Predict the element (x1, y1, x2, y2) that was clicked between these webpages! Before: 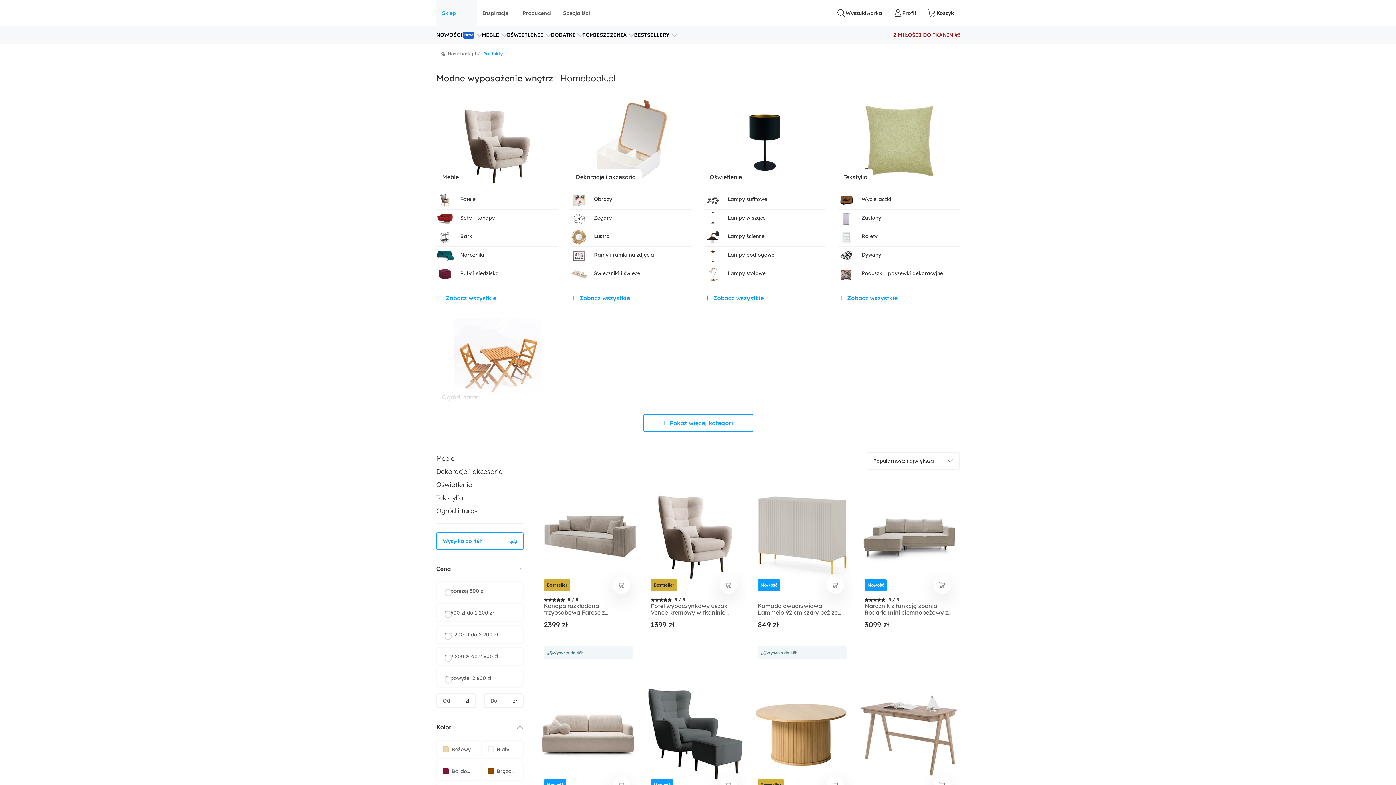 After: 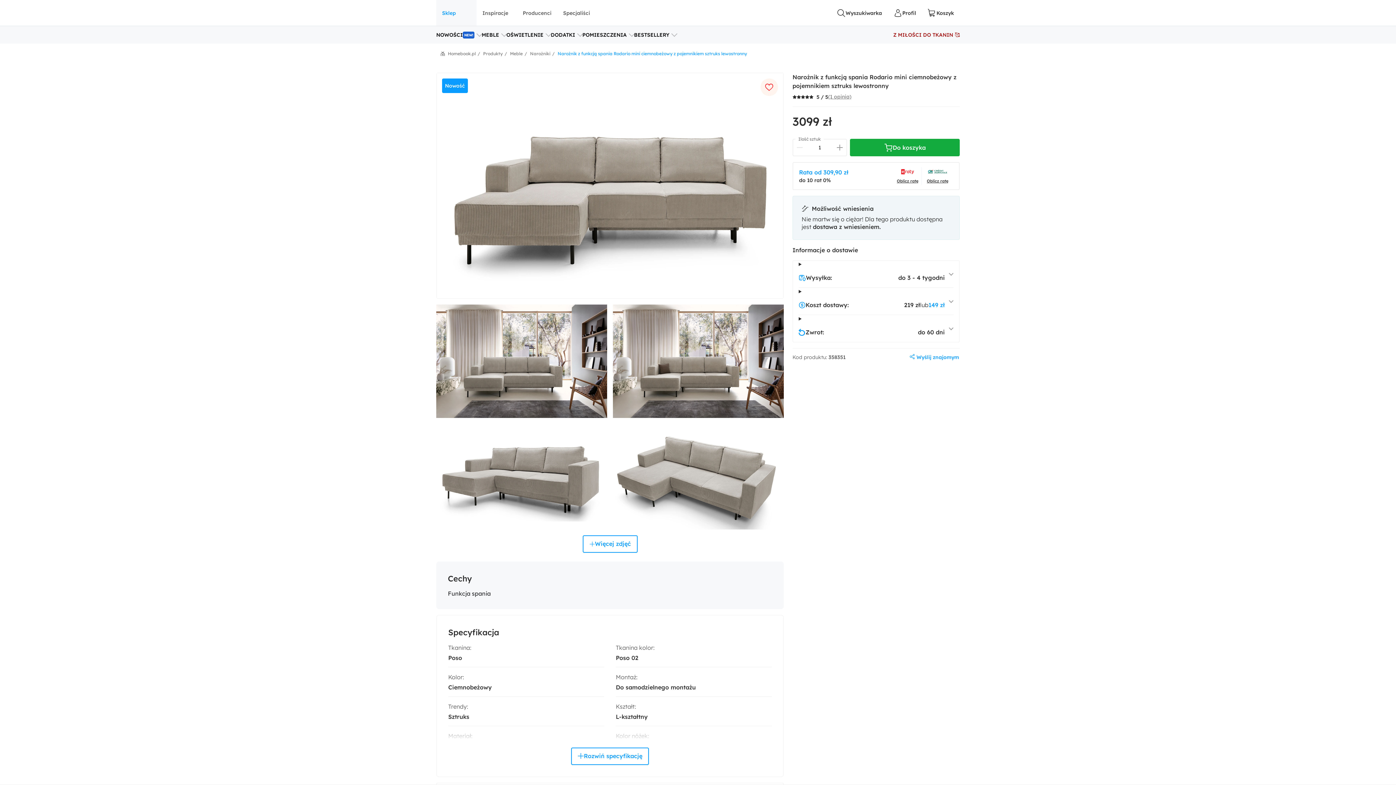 Action: label: 5 / 5
Narożnik z funkcją spania Rodario mini ciemnobeżowy z pojemnikiem sztruks lewostronny
3099 zł
Nowość bbox: (858, 482, 960, 665)